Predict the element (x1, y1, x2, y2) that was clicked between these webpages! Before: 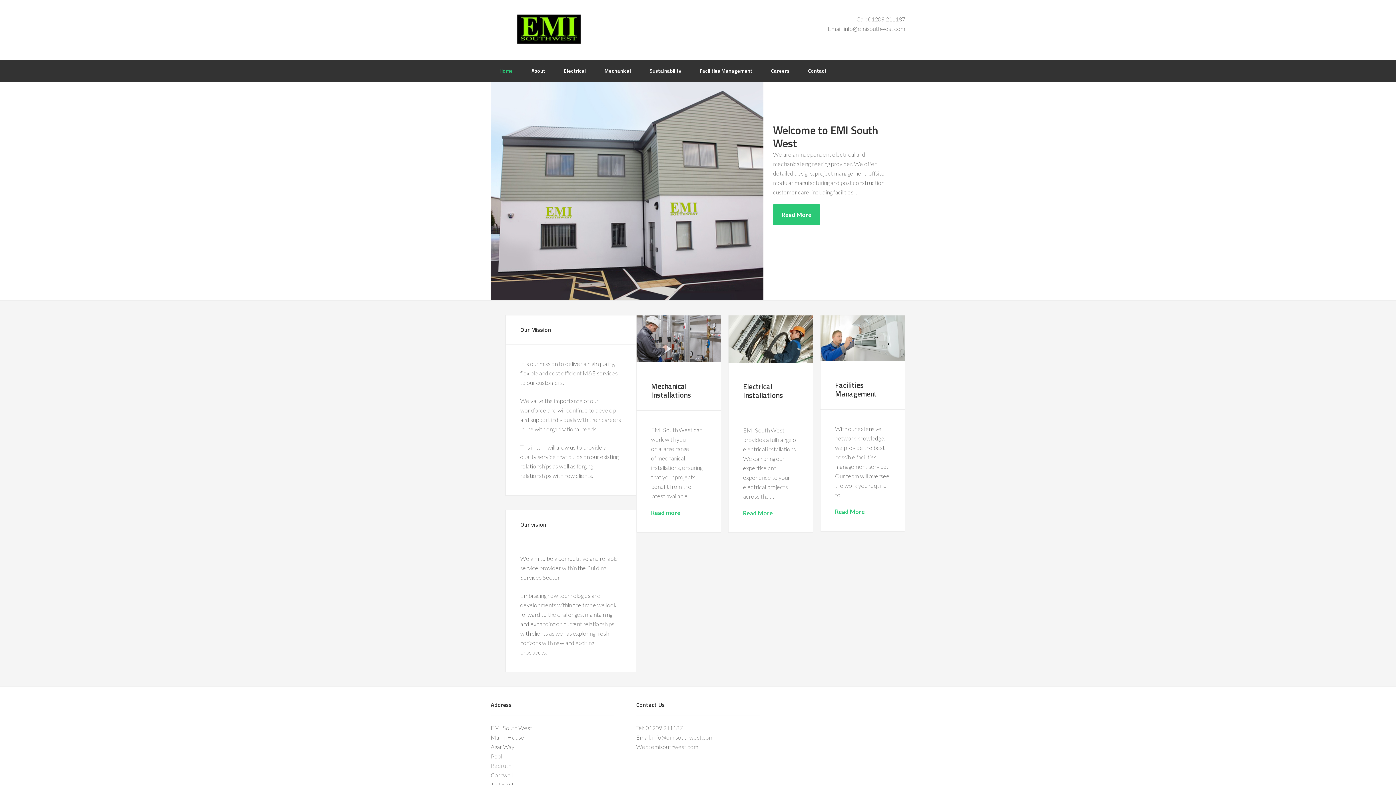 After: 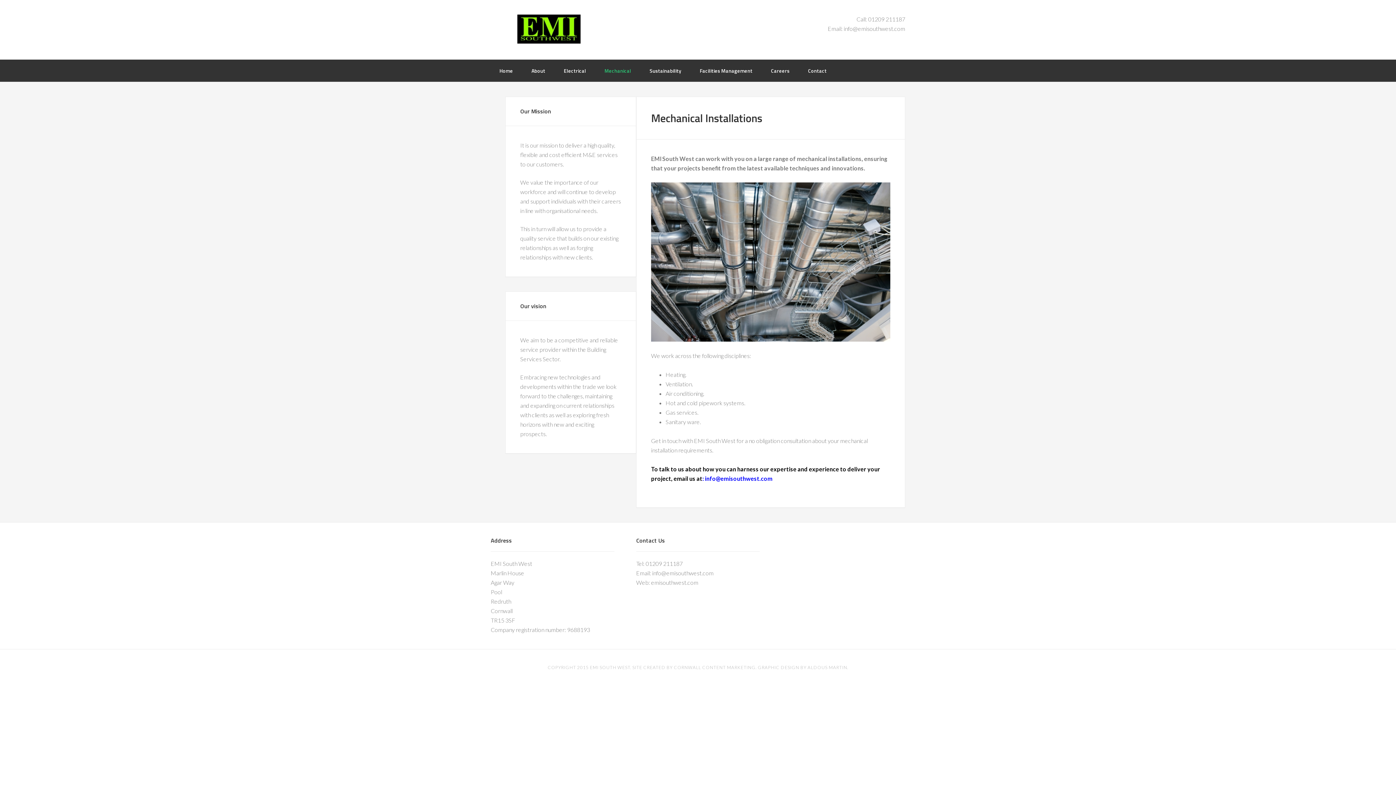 Action: bbox: (596, 59, 640, 81) label: Mechanical